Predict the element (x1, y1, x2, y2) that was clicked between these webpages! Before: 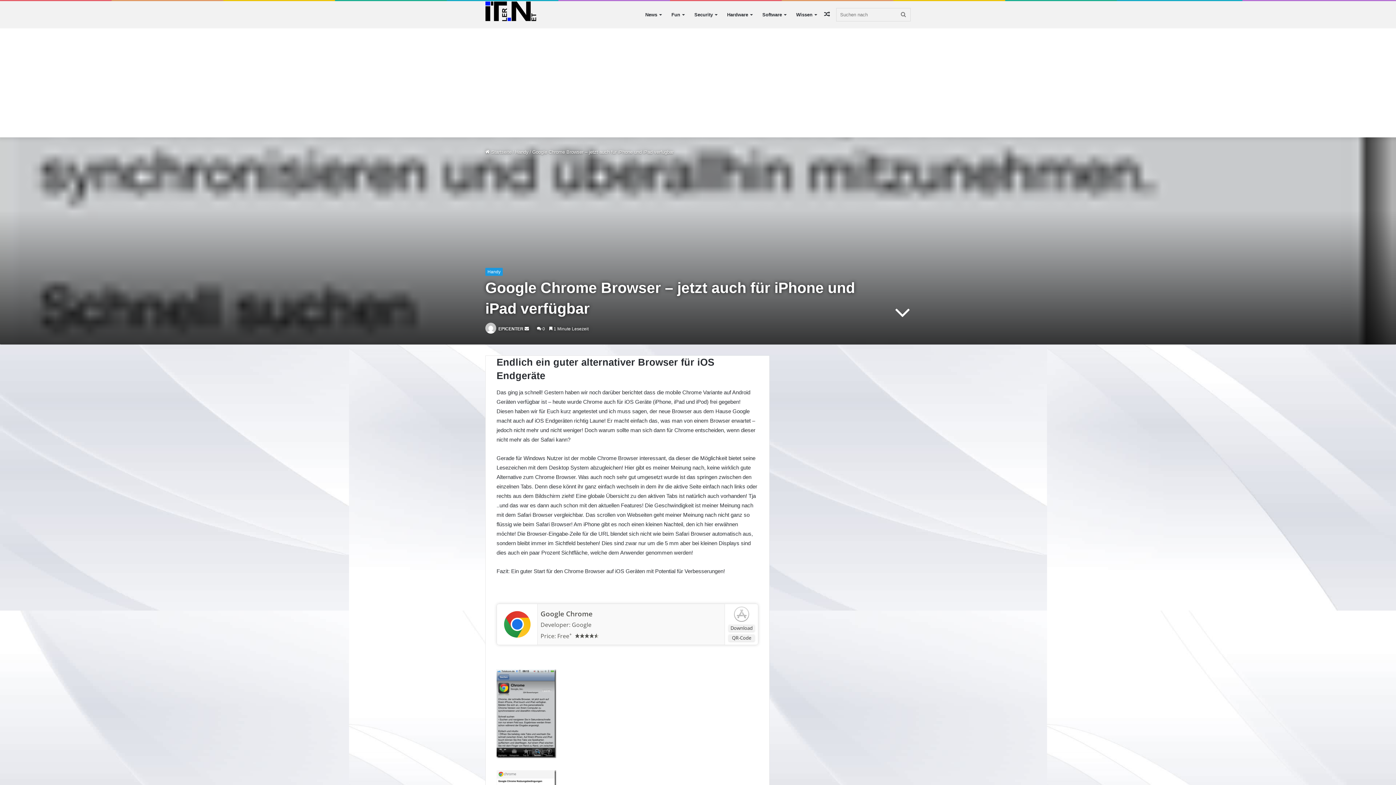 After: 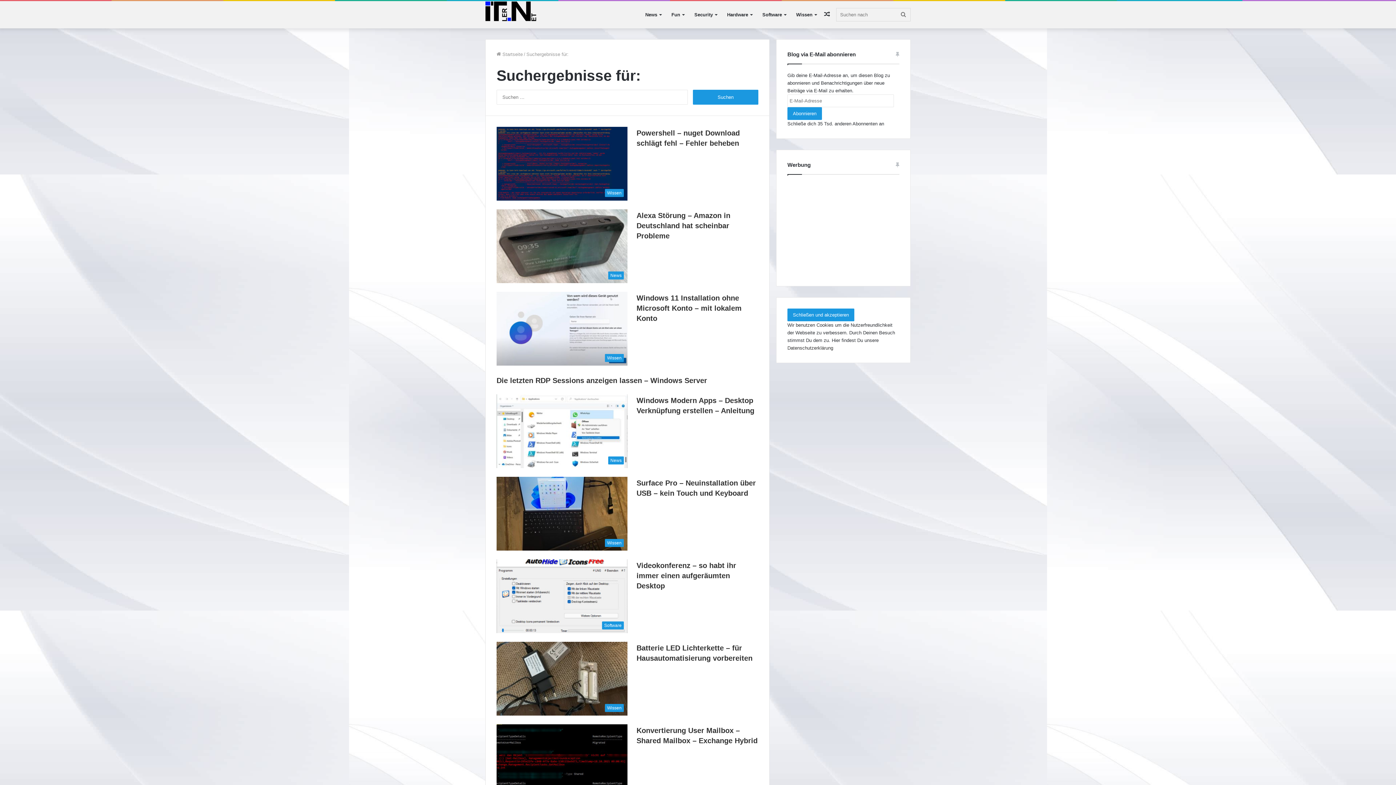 Action: label: Suchen nach bbox: (896, 1, 910, 28)